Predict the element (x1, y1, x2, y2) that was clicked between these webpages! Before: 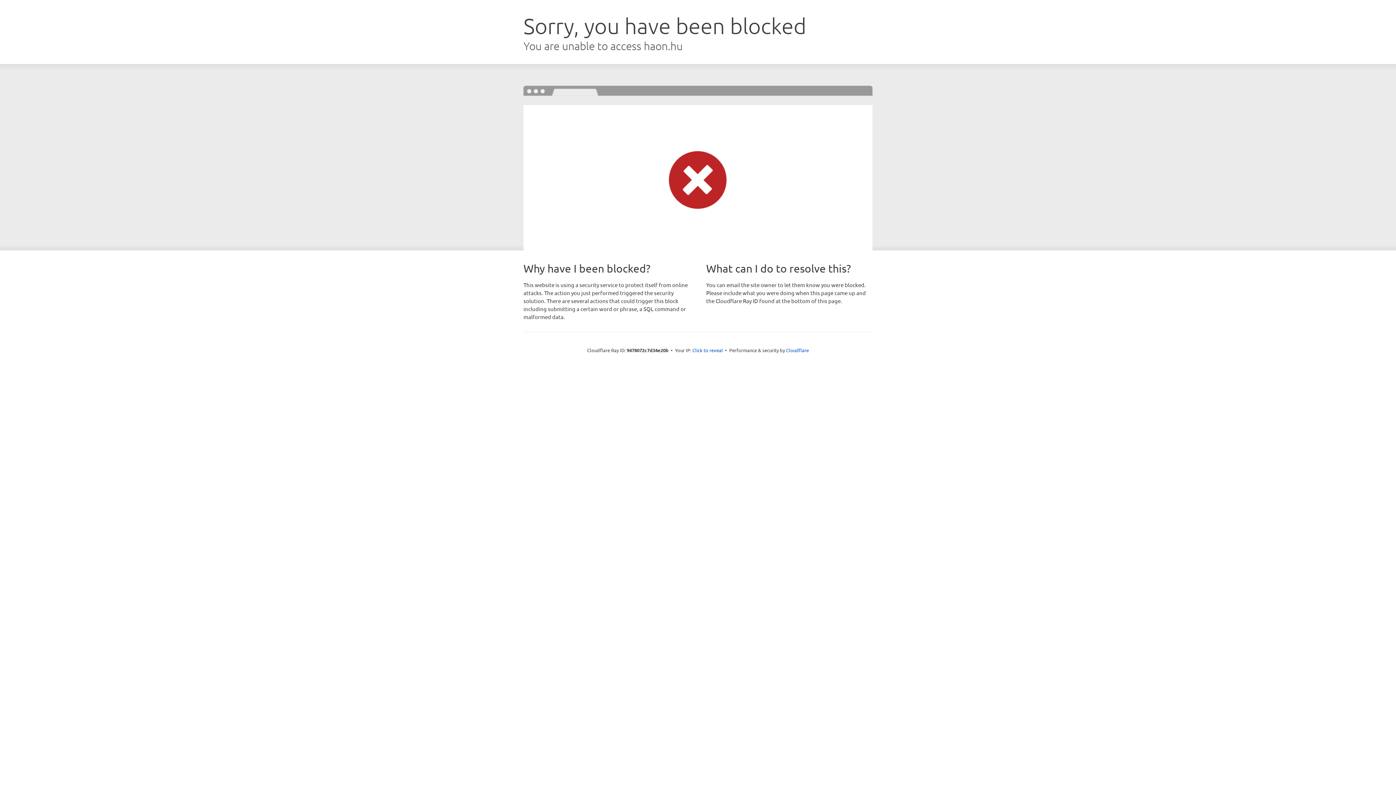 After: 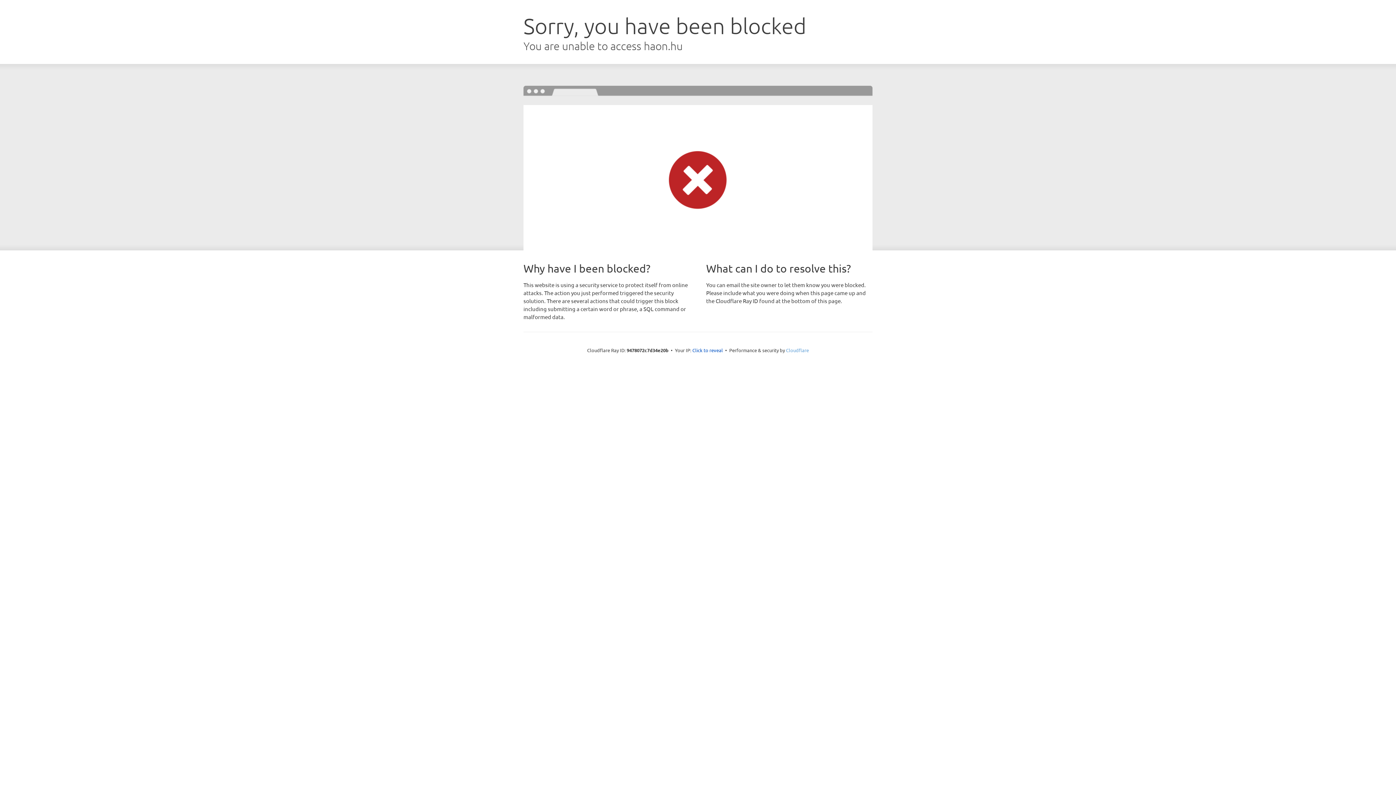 Action: label: Cloudflare bbox: (786, 347, 809, 353)